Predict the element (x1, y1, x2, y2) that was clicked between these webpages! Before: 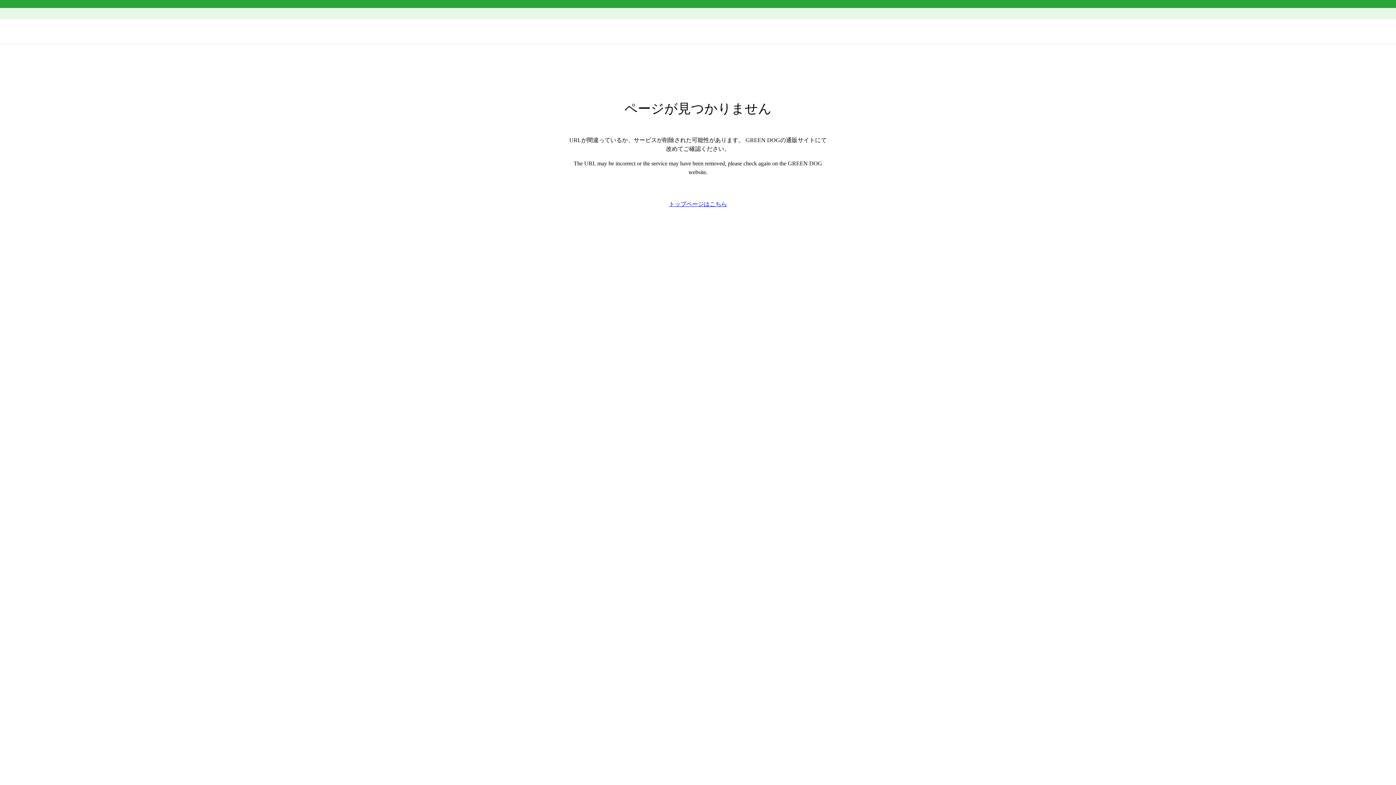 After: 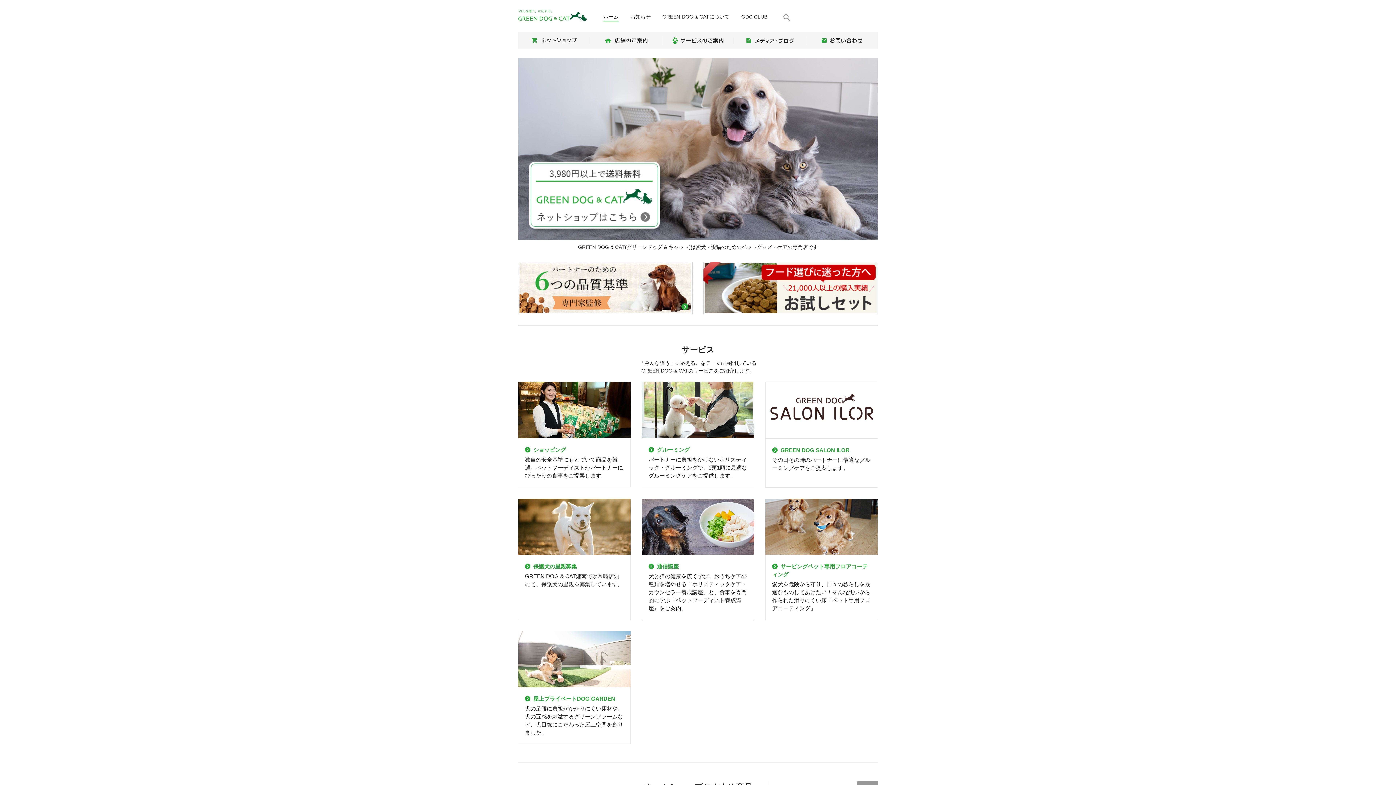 Action: label: トップページはこちら bbox: (669, 200, 727, 208)